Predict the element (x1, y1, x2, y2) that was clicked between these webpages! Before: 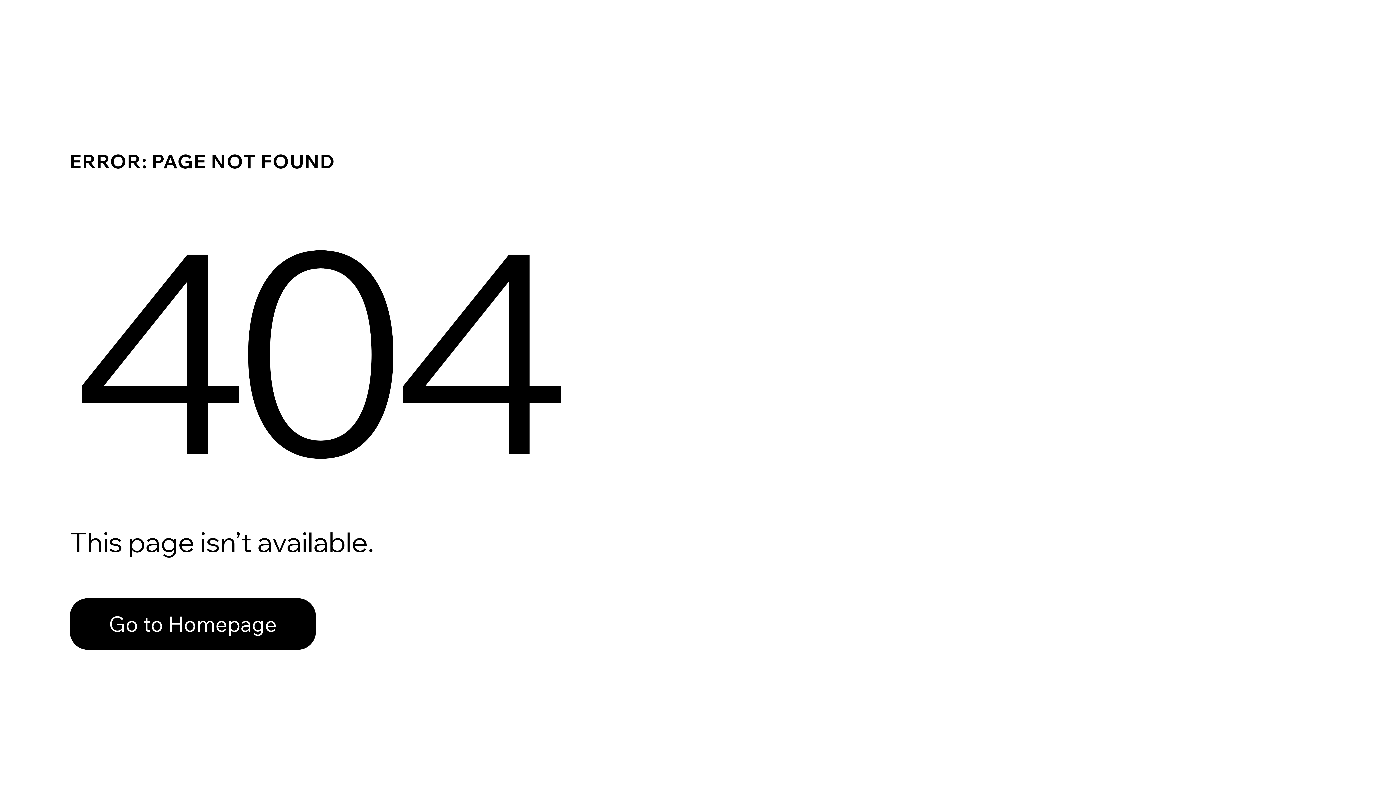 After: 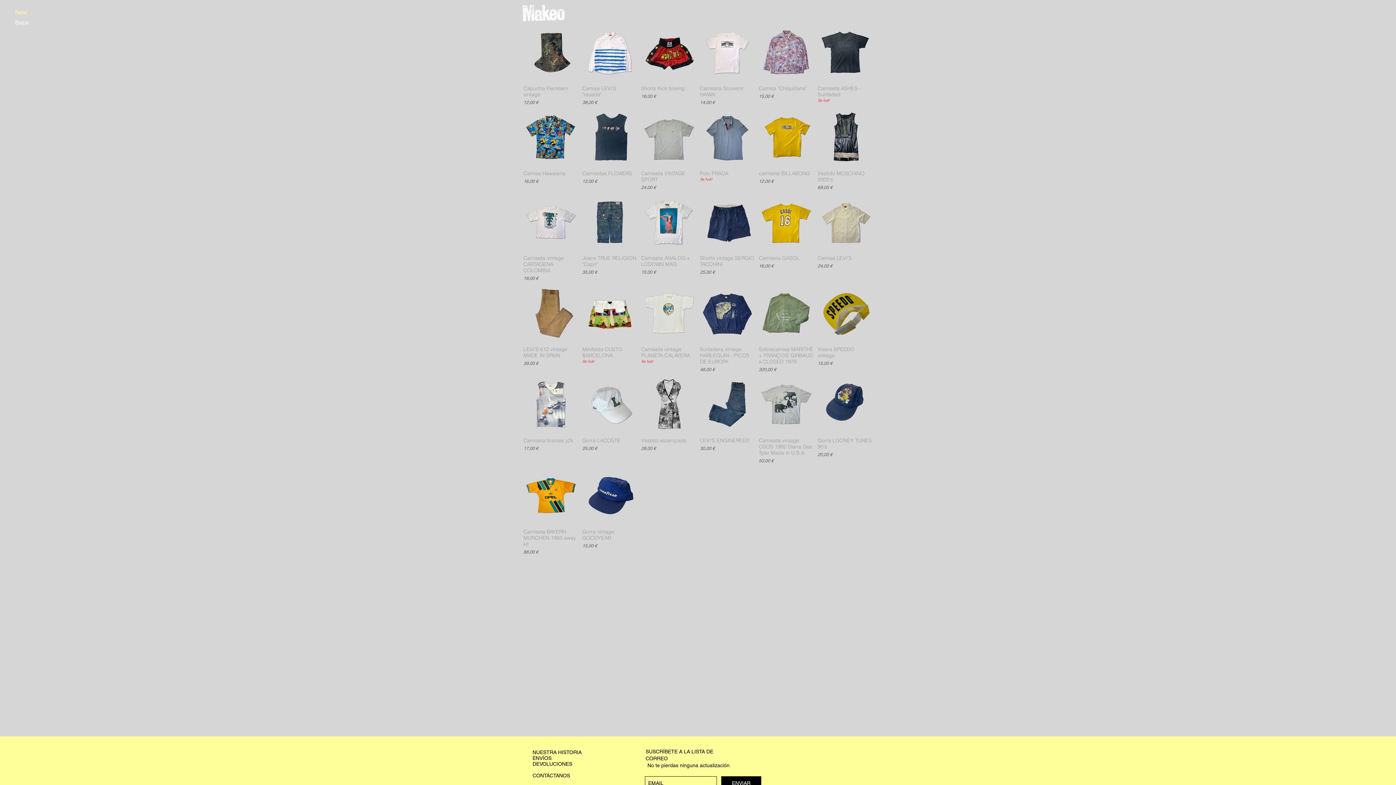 Action: bbox: (69, 582, 768, 659) label: Go to Homepage